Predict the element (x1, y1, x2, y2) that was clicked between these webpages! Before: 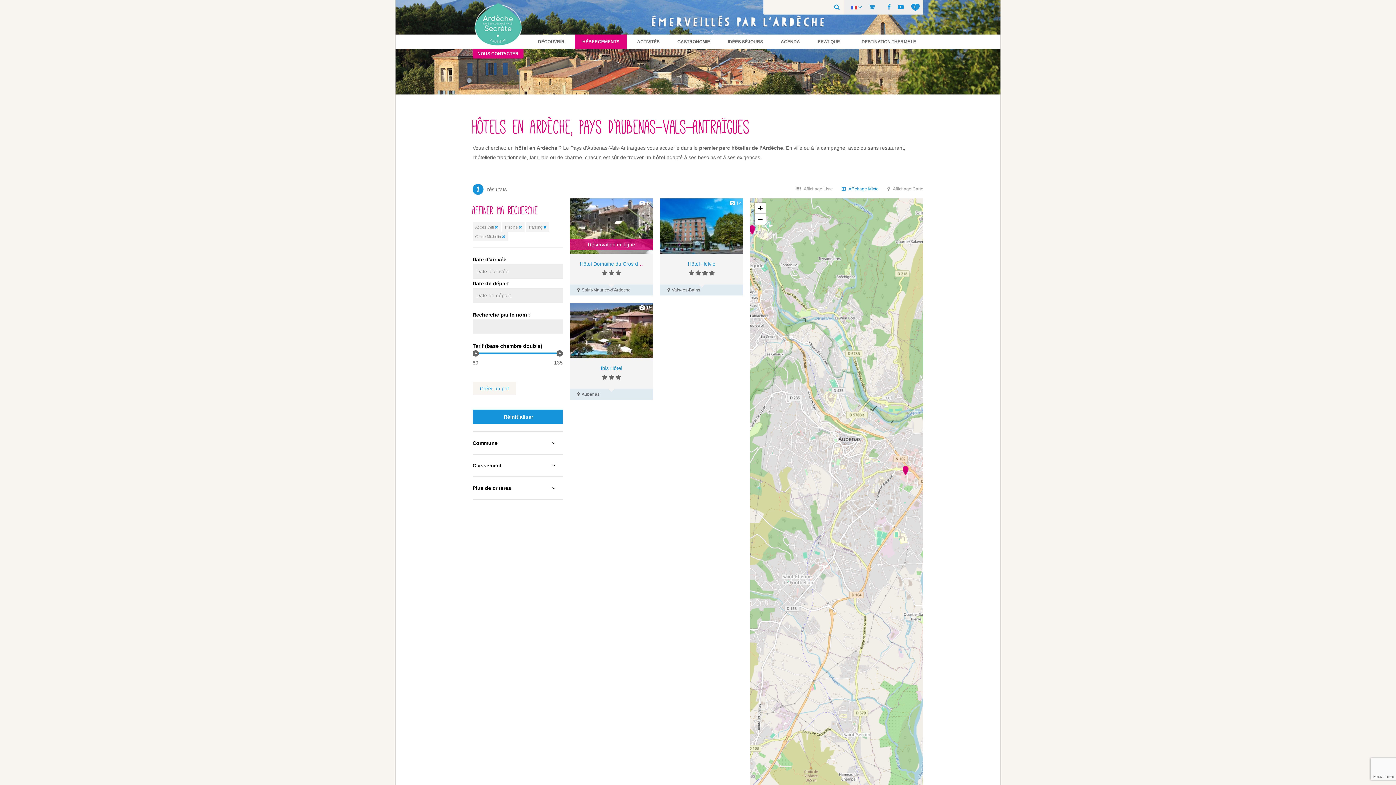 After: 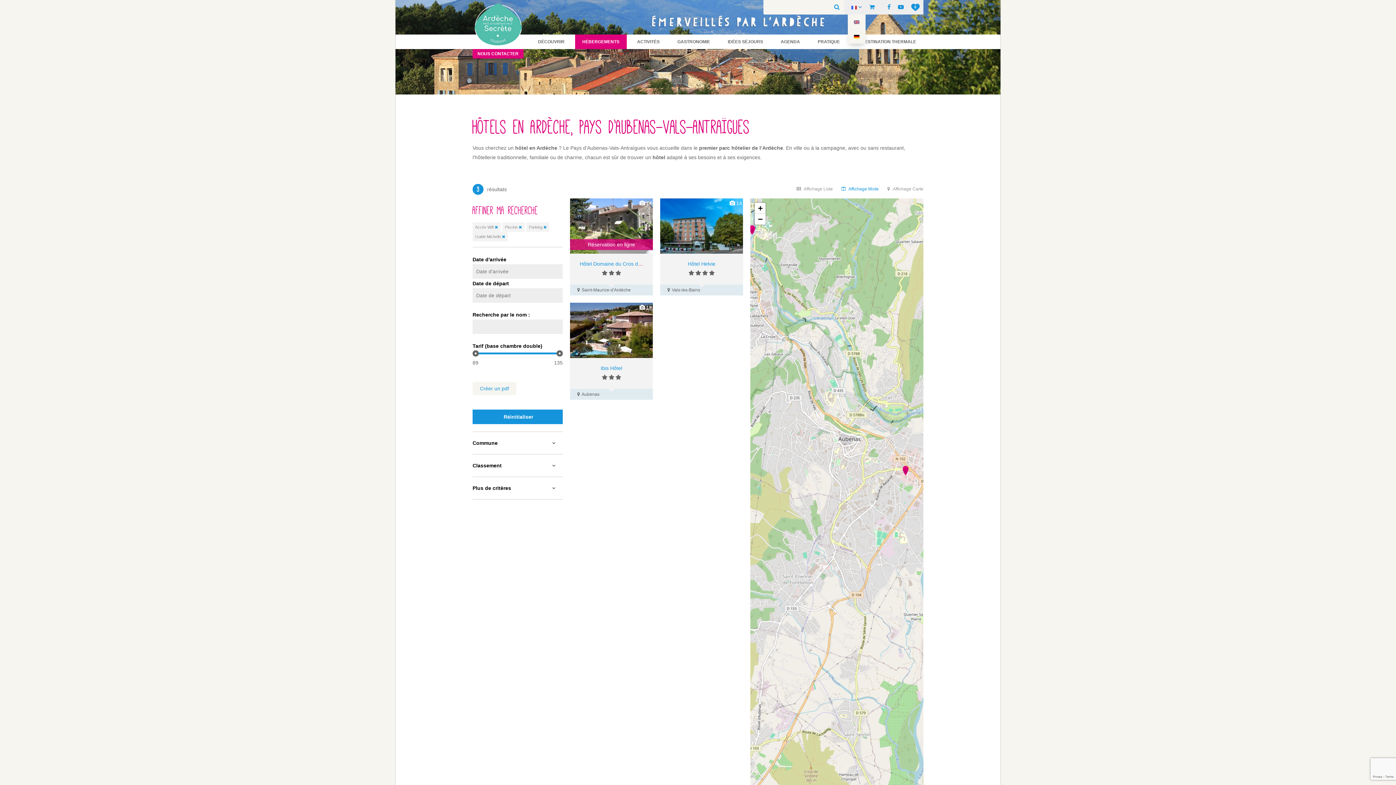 Action: bbox: (851, 0, 862, 14) label:  